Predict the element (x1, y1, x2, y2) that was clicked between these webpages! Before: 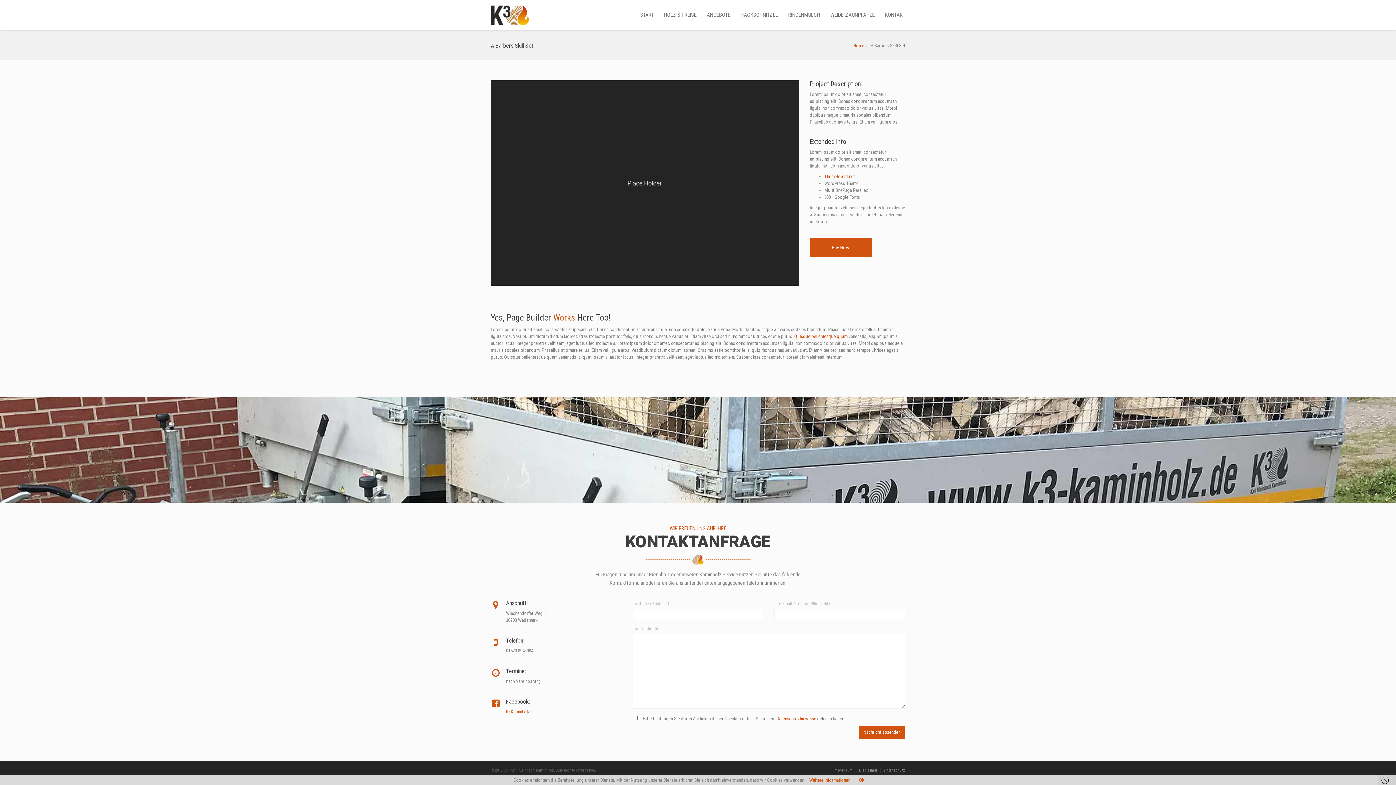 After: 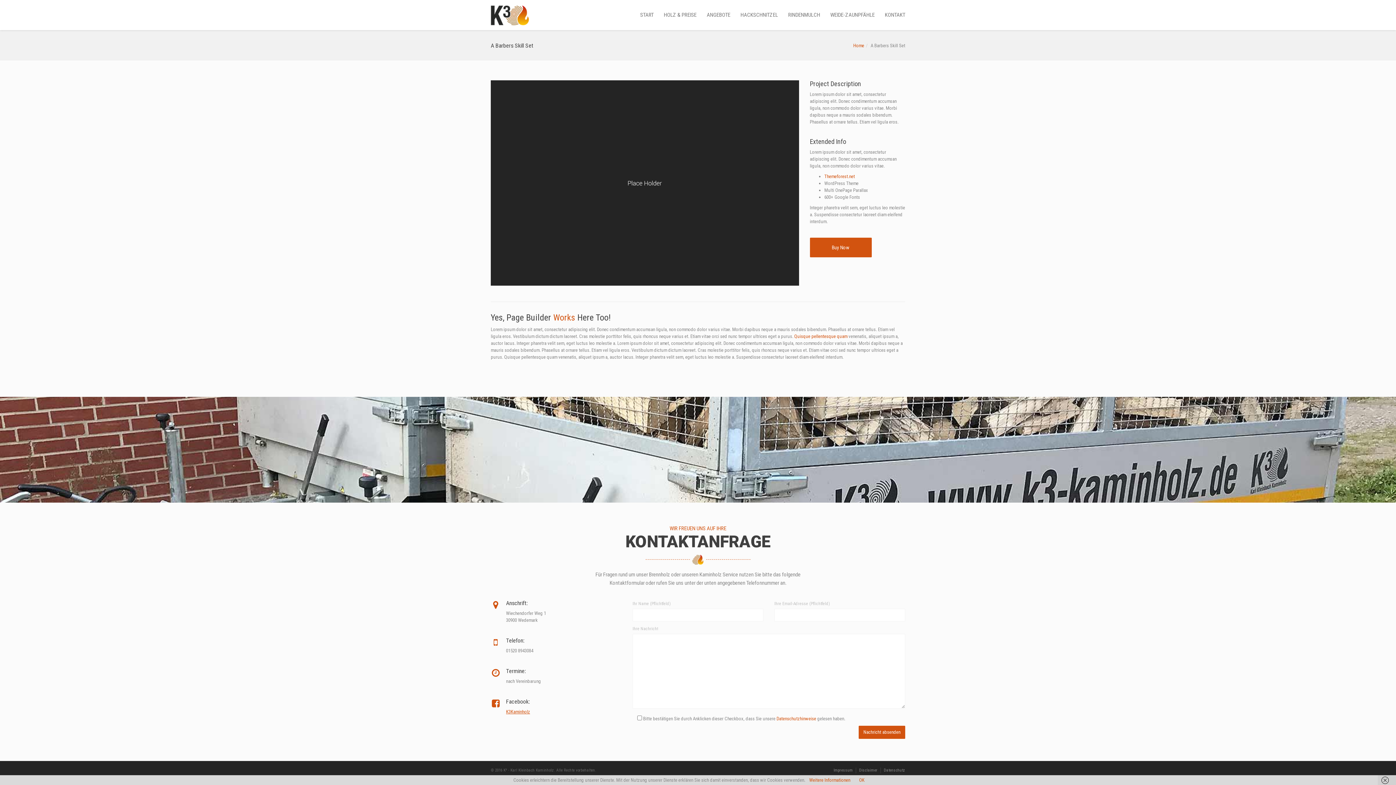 Action: bbox: (506, 709, 530, 714) label: K3Kaminholz